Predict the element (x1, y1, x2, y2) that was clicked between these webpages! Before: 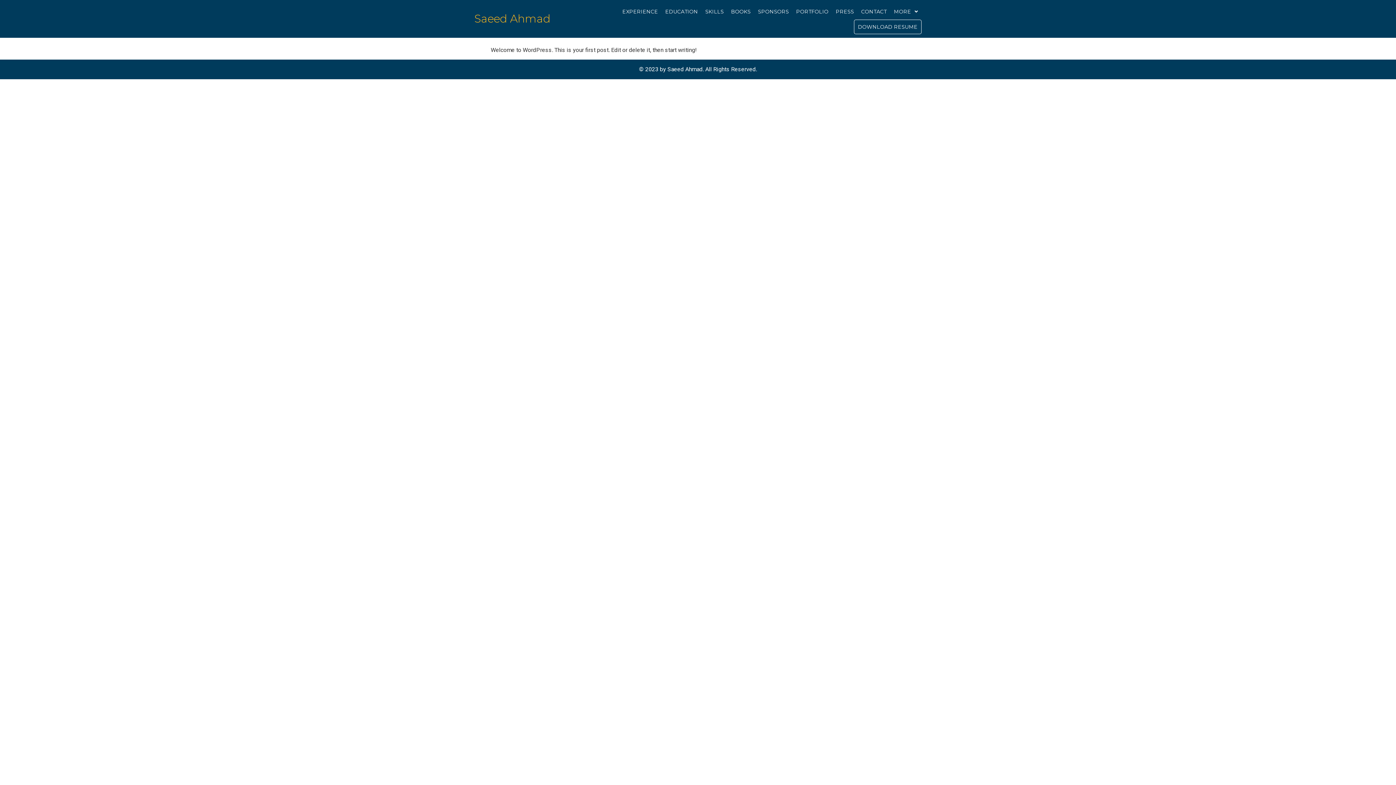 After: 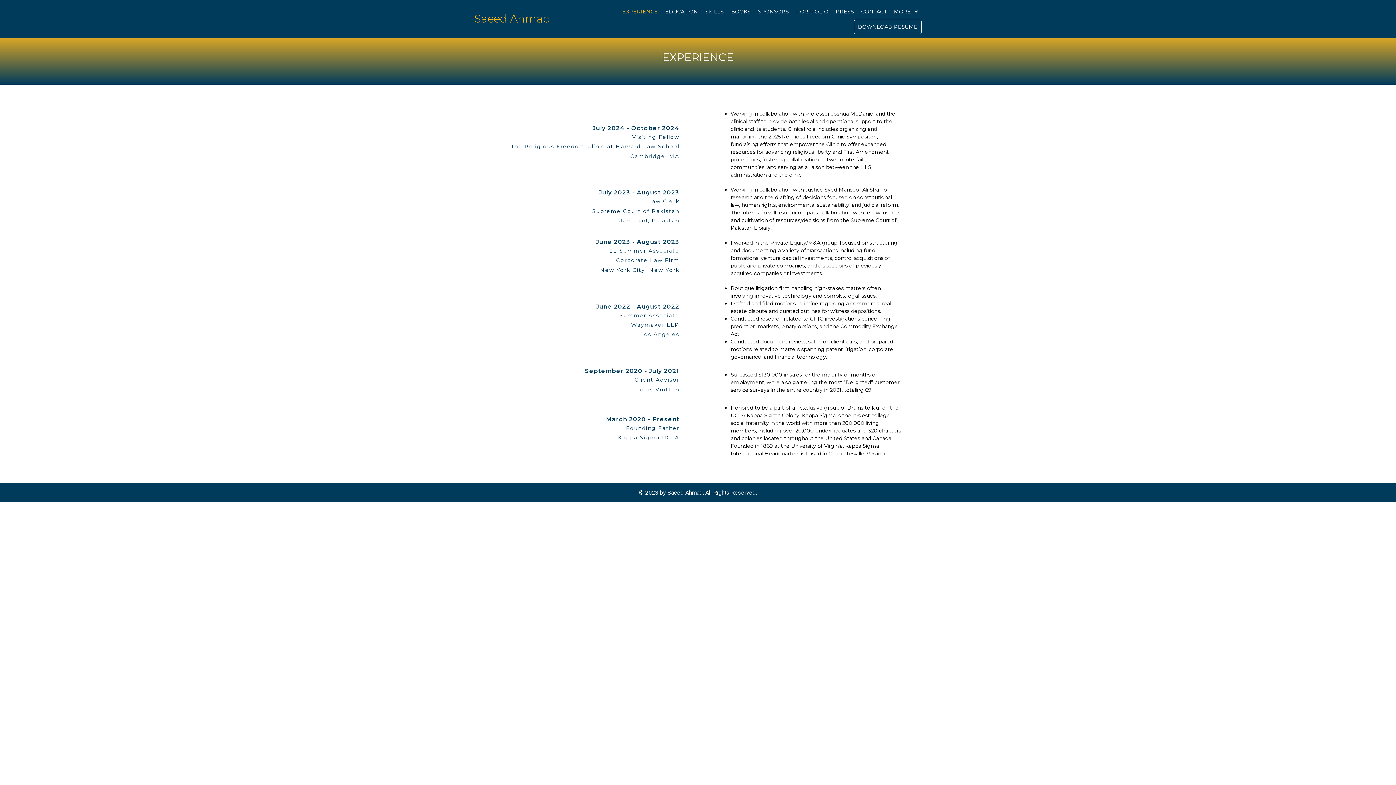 Action: bbox: (618, 3, 661, 19) label: EXPERIENCE